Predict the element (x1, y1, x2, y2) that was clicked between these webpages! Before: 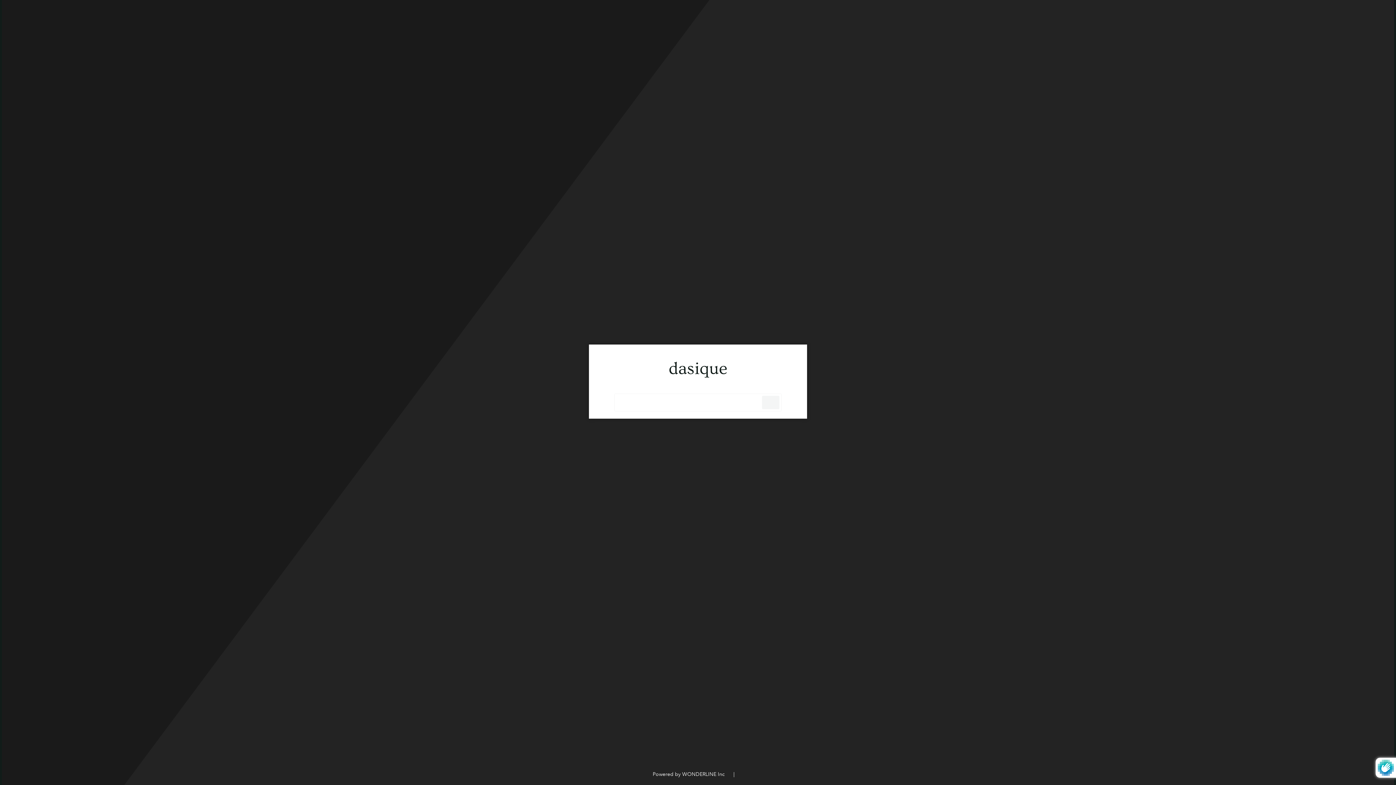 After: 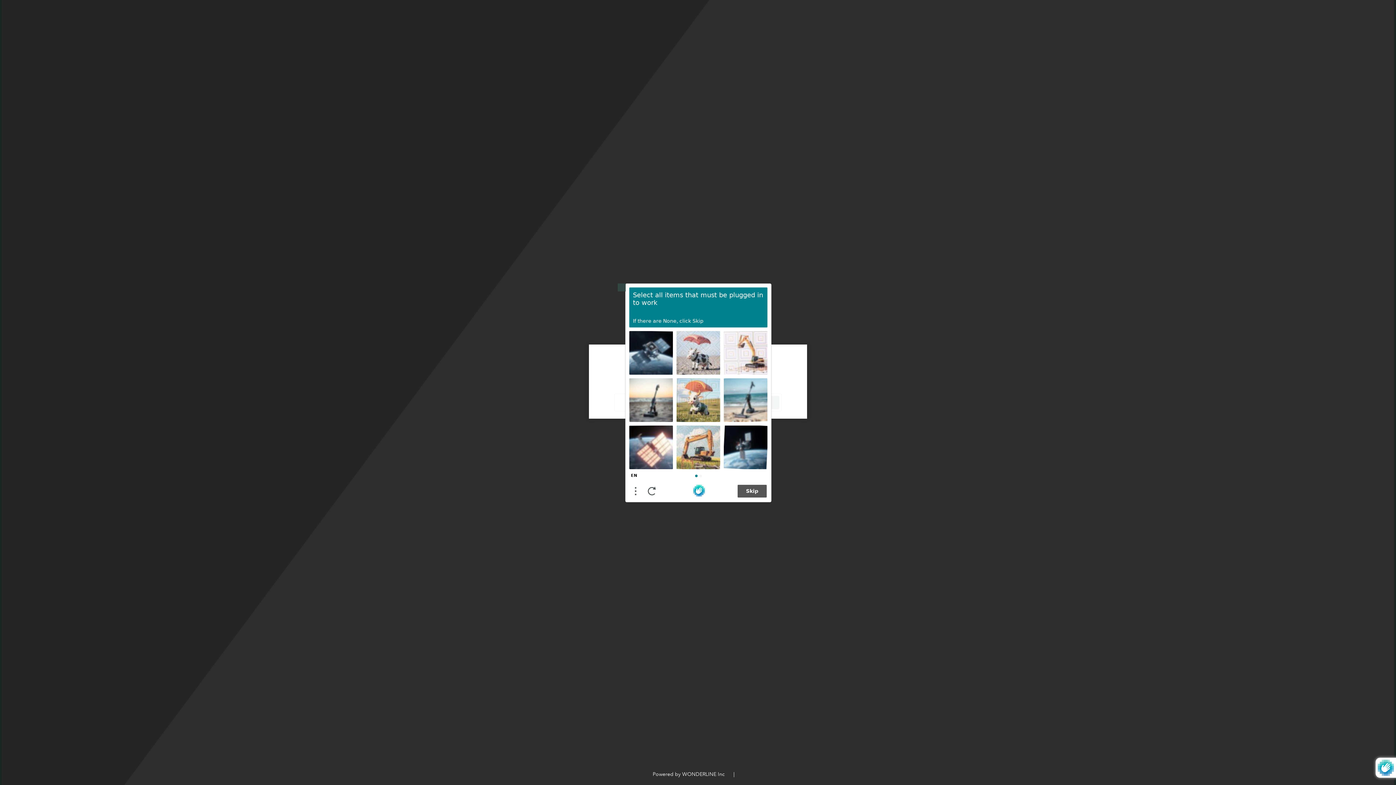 Action: bbox: (762, 396, 779, 409)